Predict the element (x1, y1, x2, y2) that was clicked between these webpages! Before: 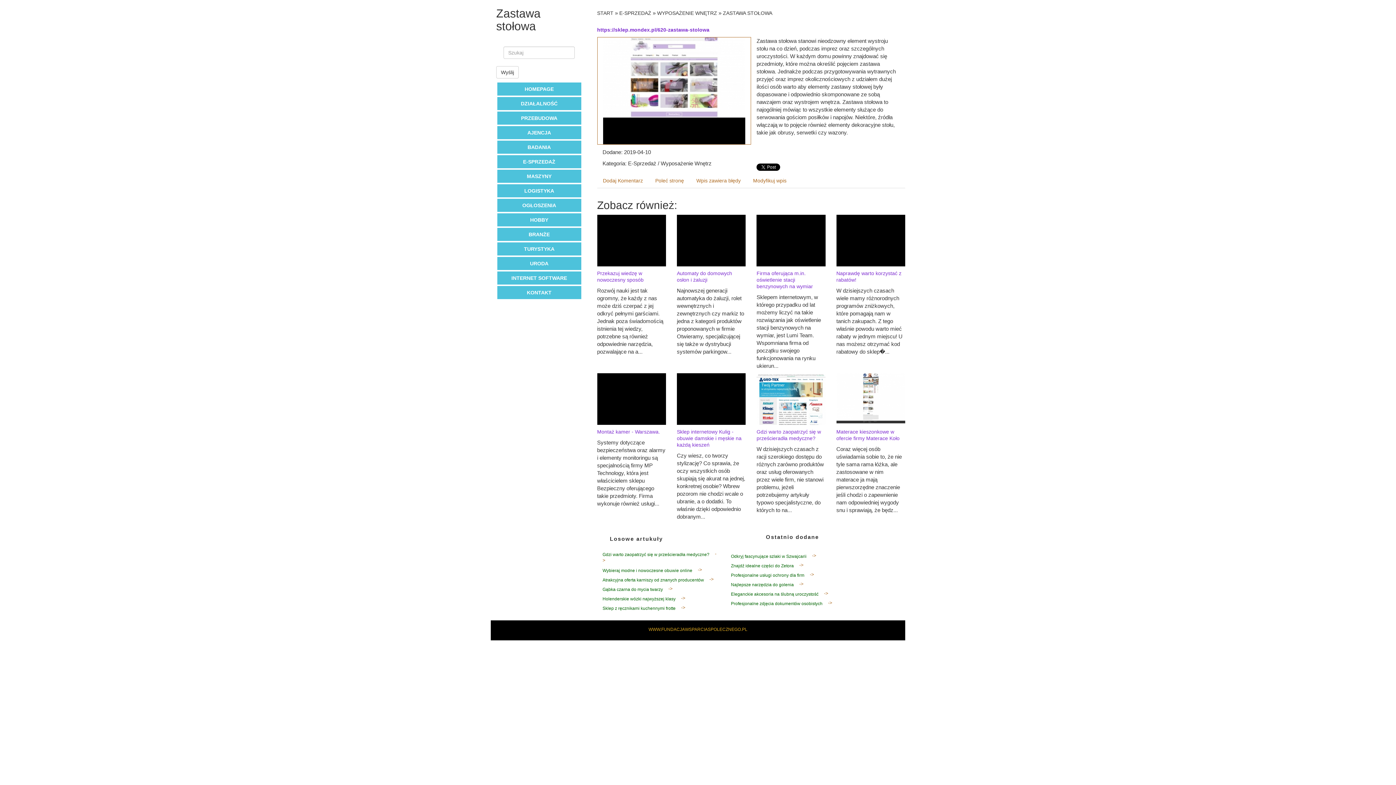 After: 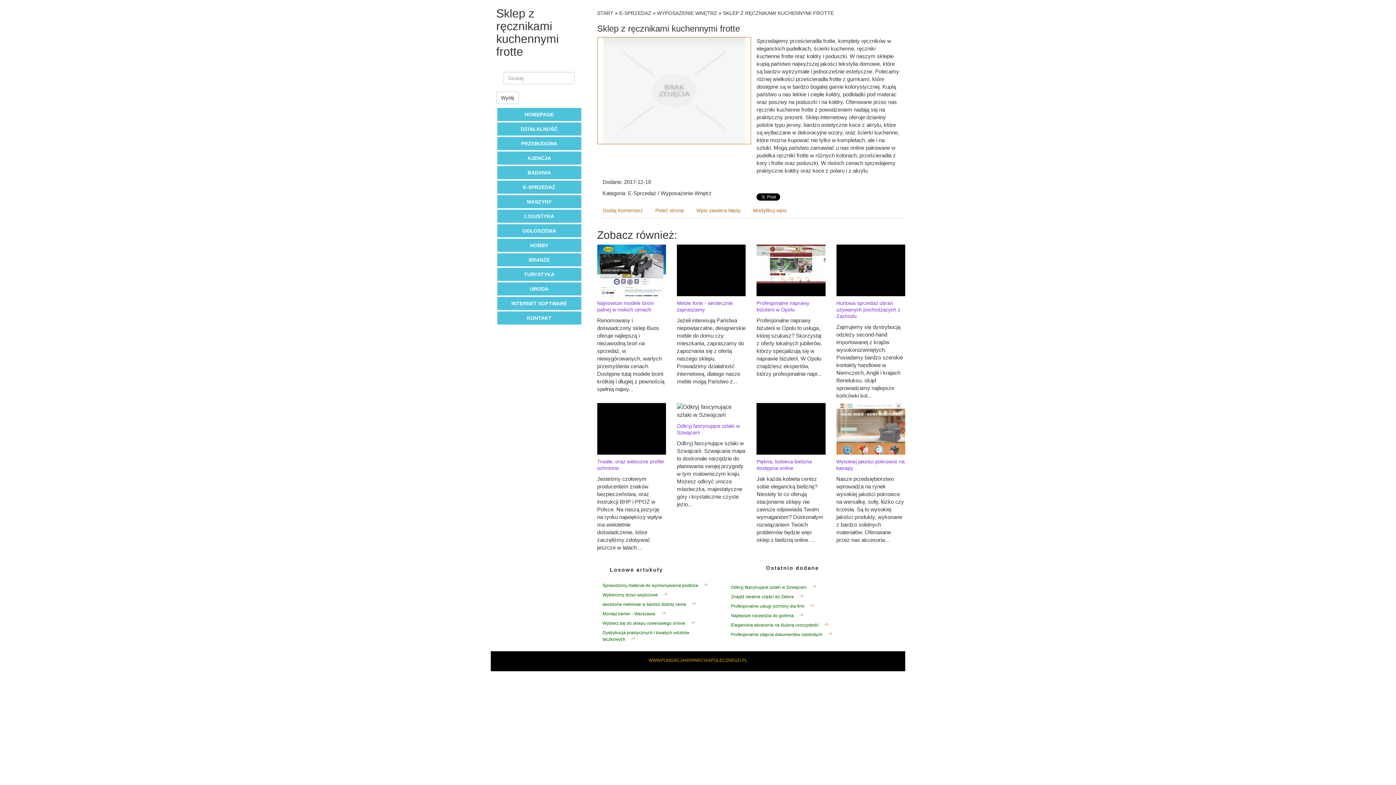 Action: label: Sklep z ręcznikami kuchennymi frotte bbox: (602, 606, 675, 611)